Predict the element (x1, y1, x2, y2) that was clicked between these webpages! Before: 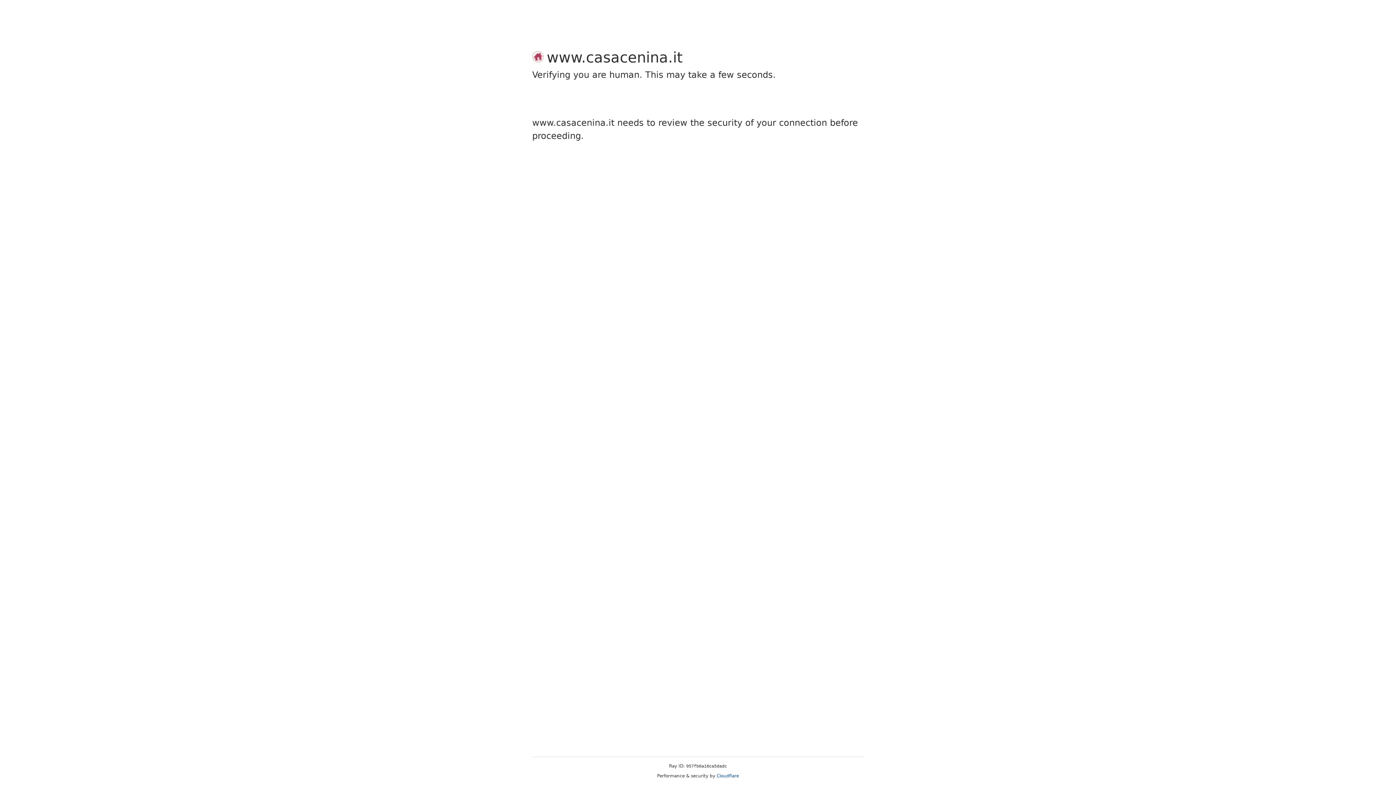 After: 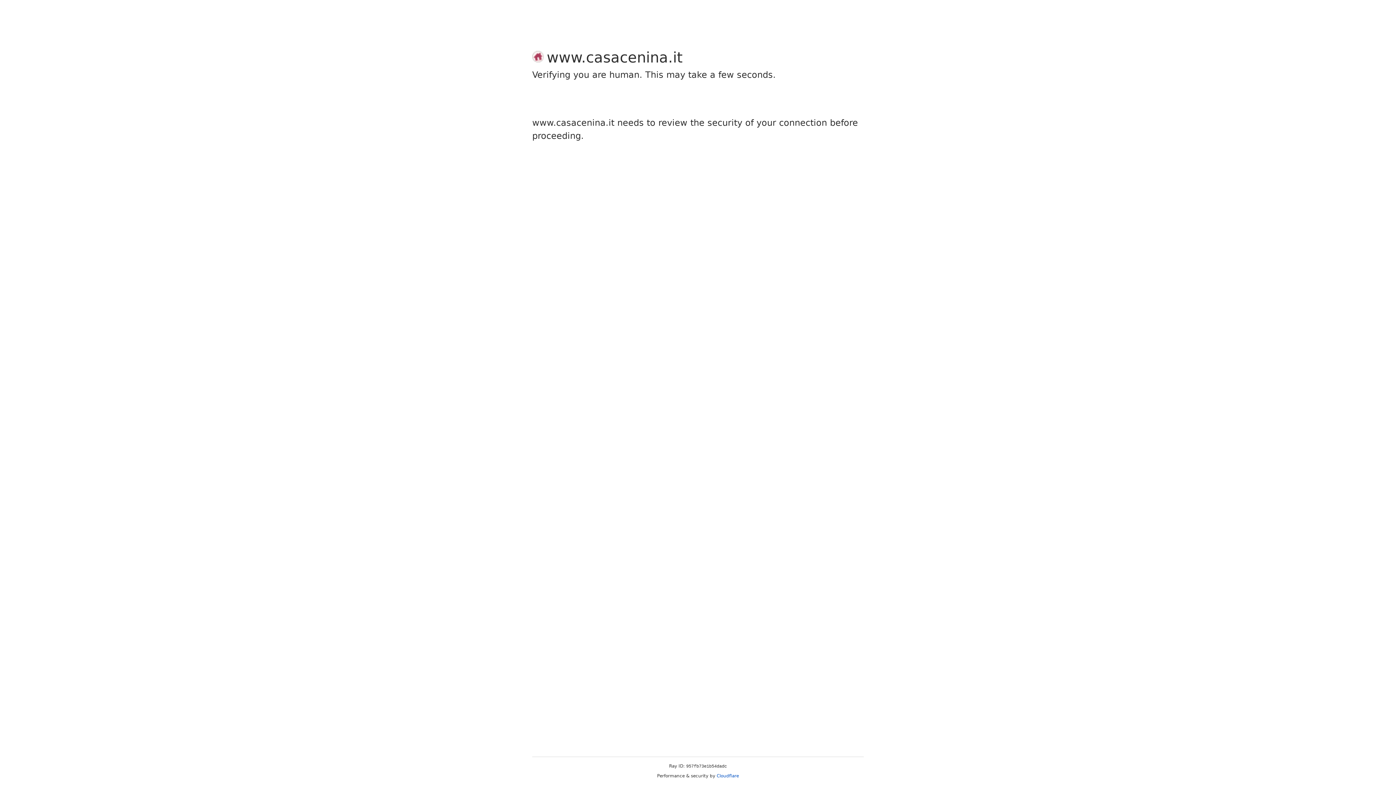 Action: bbox: (716, 773, 739, 778) label: Cloudflare